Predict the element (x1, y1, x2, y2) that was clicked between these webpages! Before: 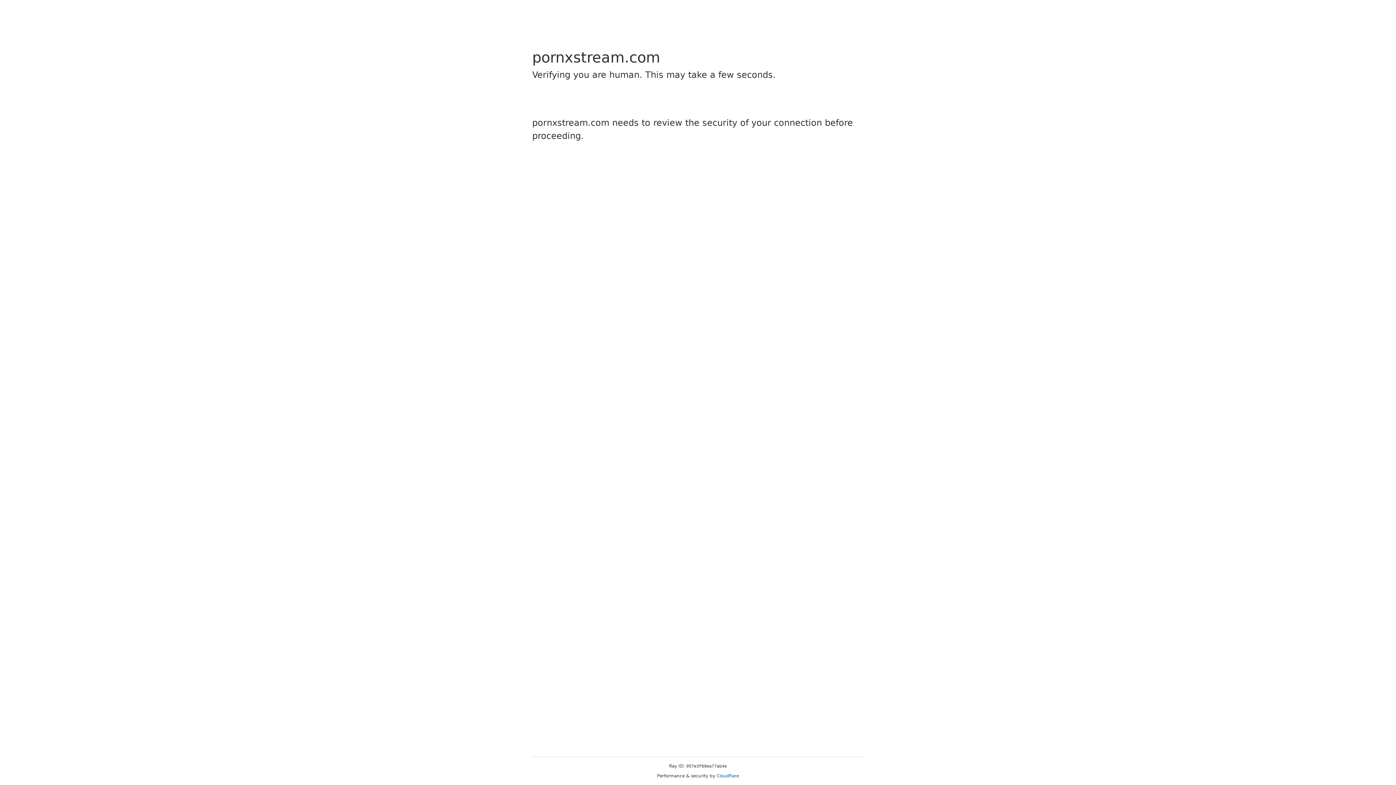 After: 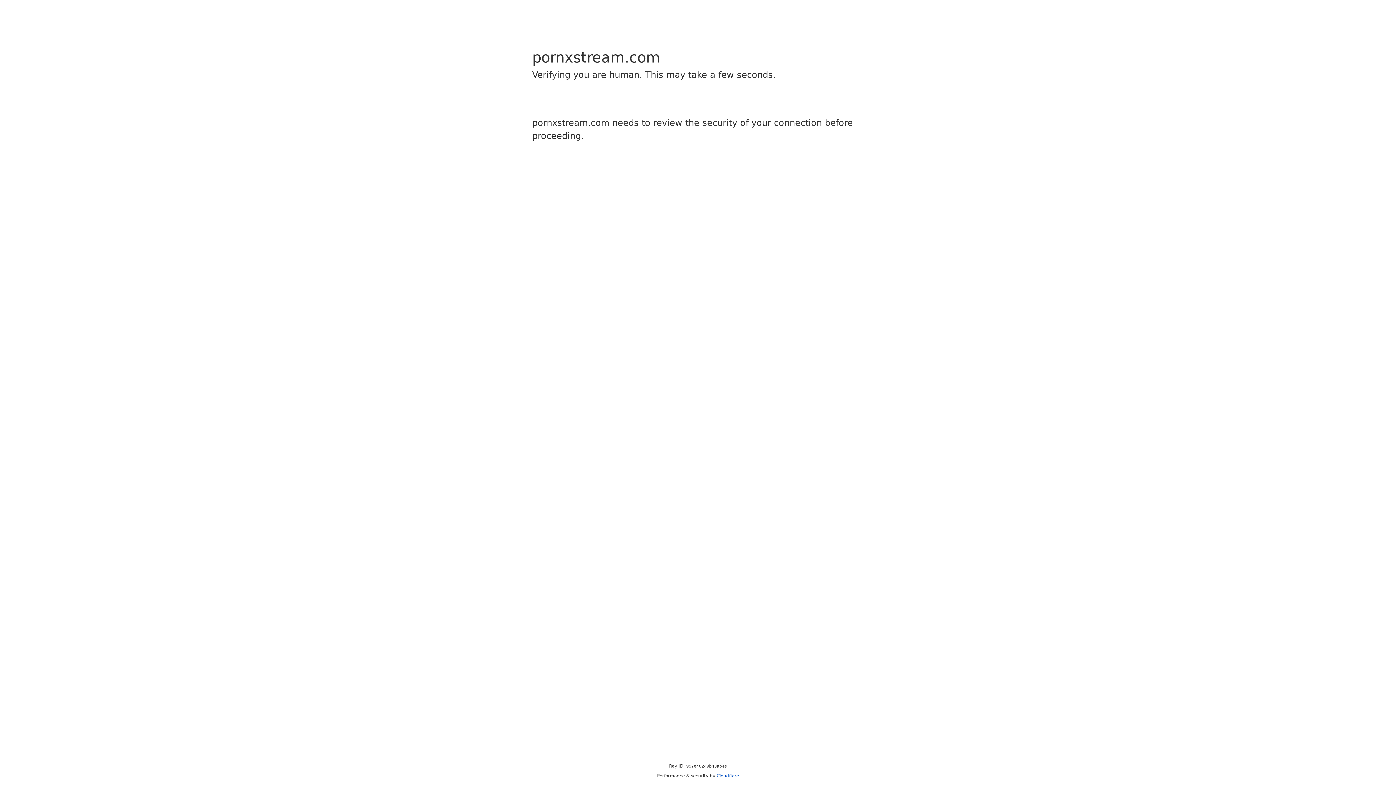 Action: bbox: (716, 773, 739, 778) label: Cloudflare